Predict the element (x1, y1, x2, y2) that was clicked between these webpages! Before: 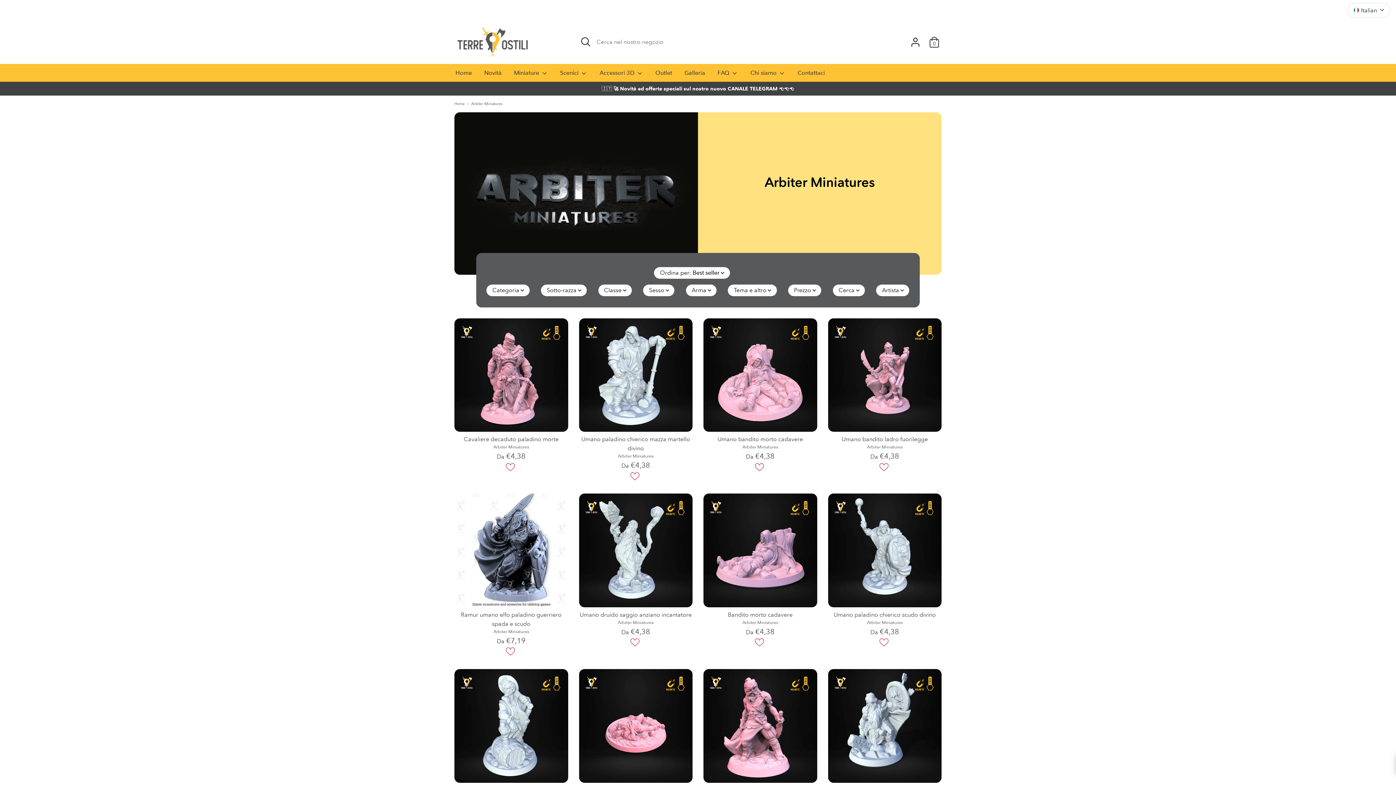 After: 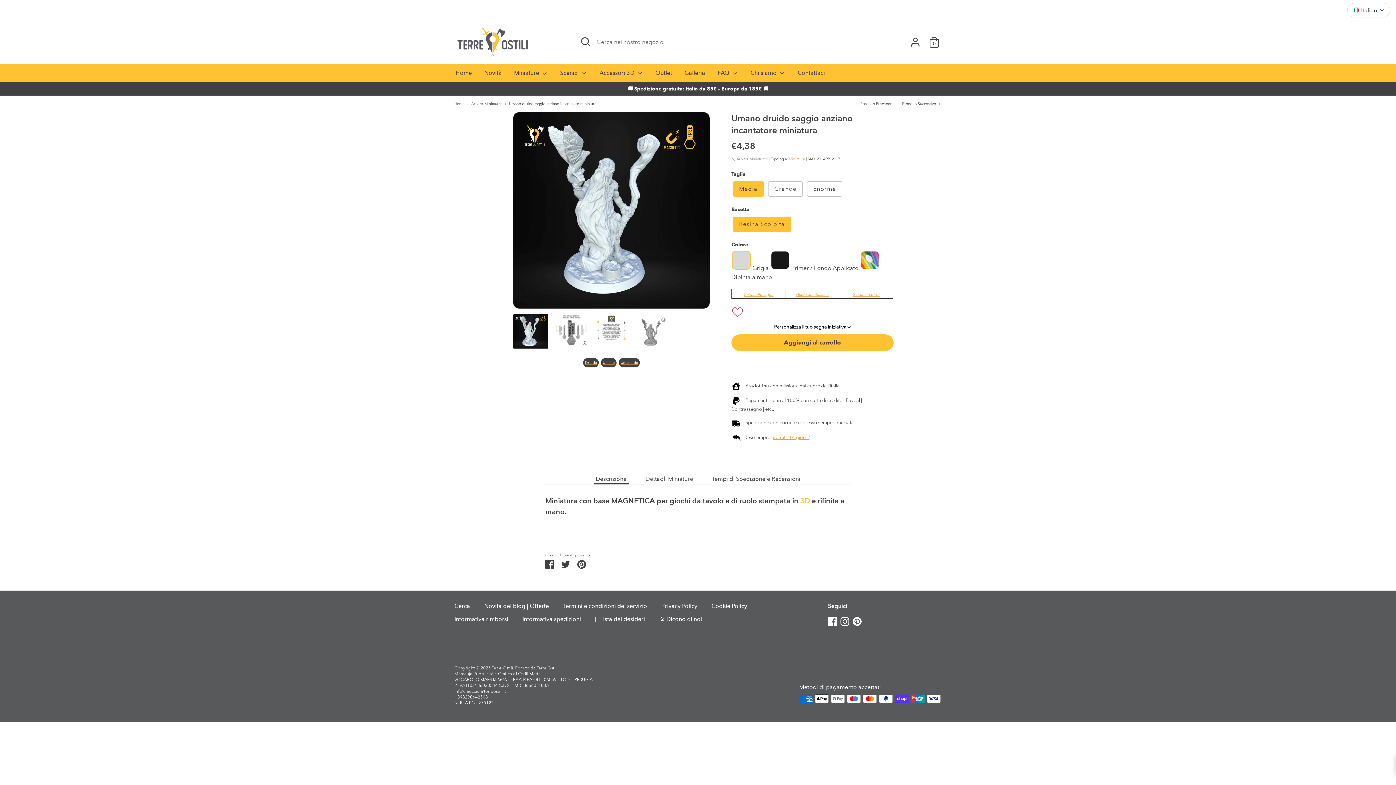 Action: label: Umano druido saggio anziano incantatore bbox: (579, 567, 691, 574)